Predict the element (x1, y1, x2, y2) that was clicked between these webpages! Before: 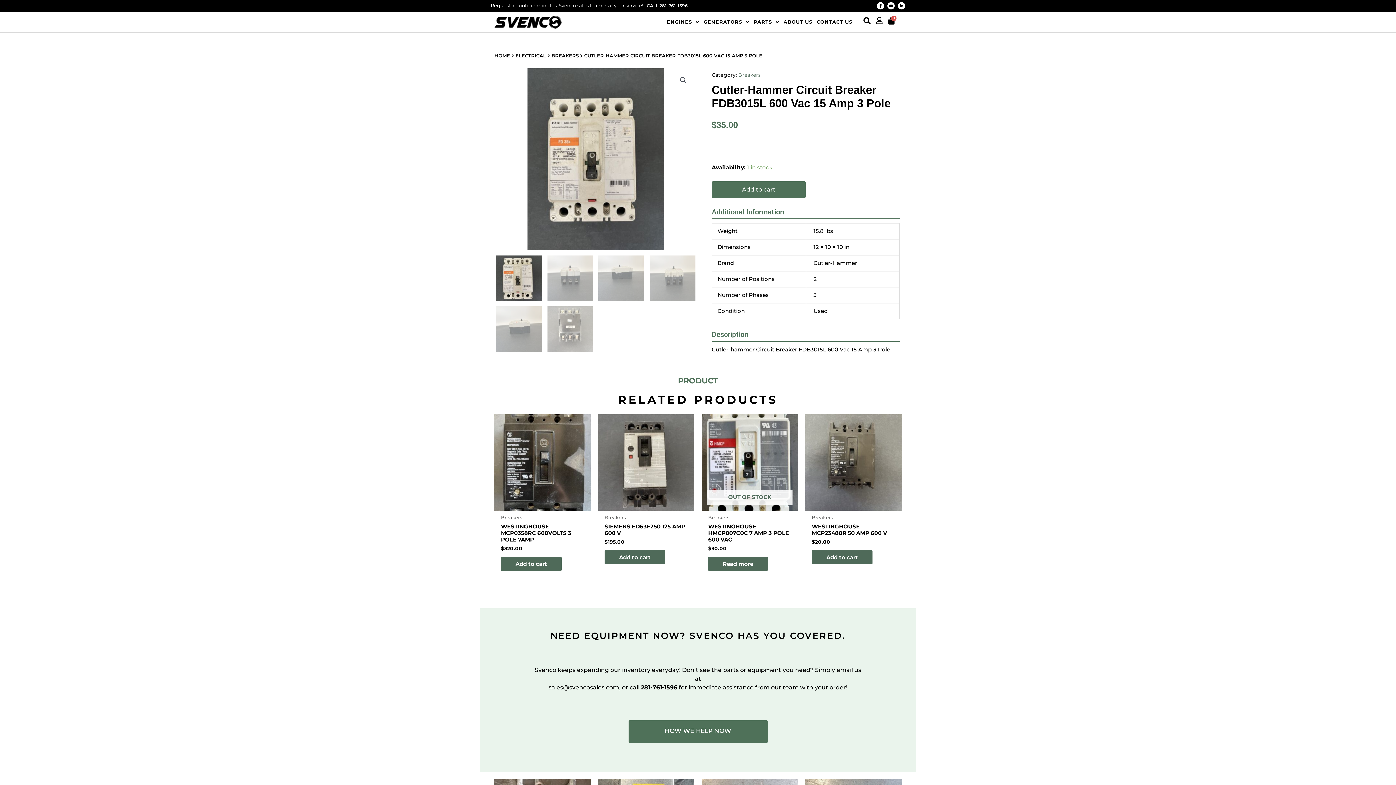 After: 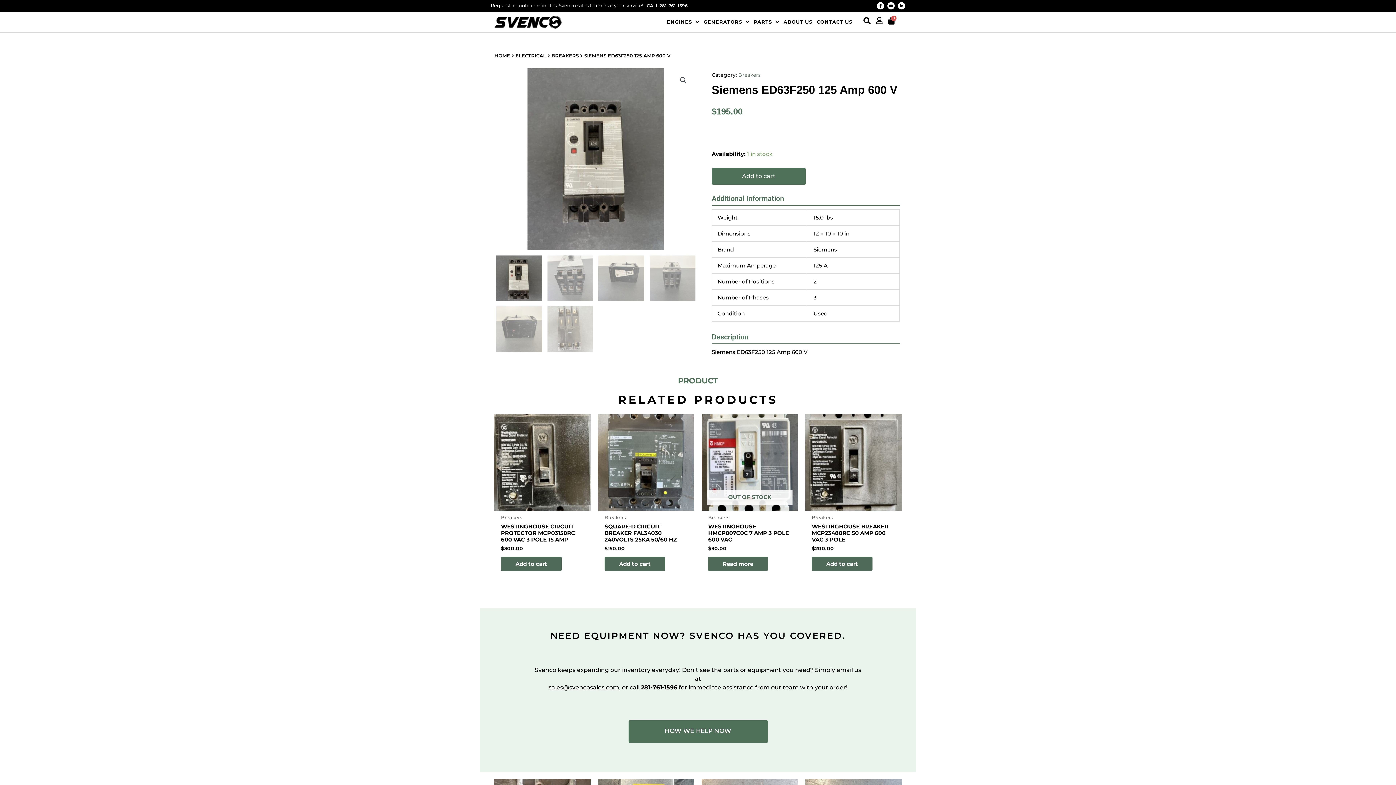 Action: label: SIEMENS ED63F250 125 AMP 600 V bbox: (604, 523, 688, 539)